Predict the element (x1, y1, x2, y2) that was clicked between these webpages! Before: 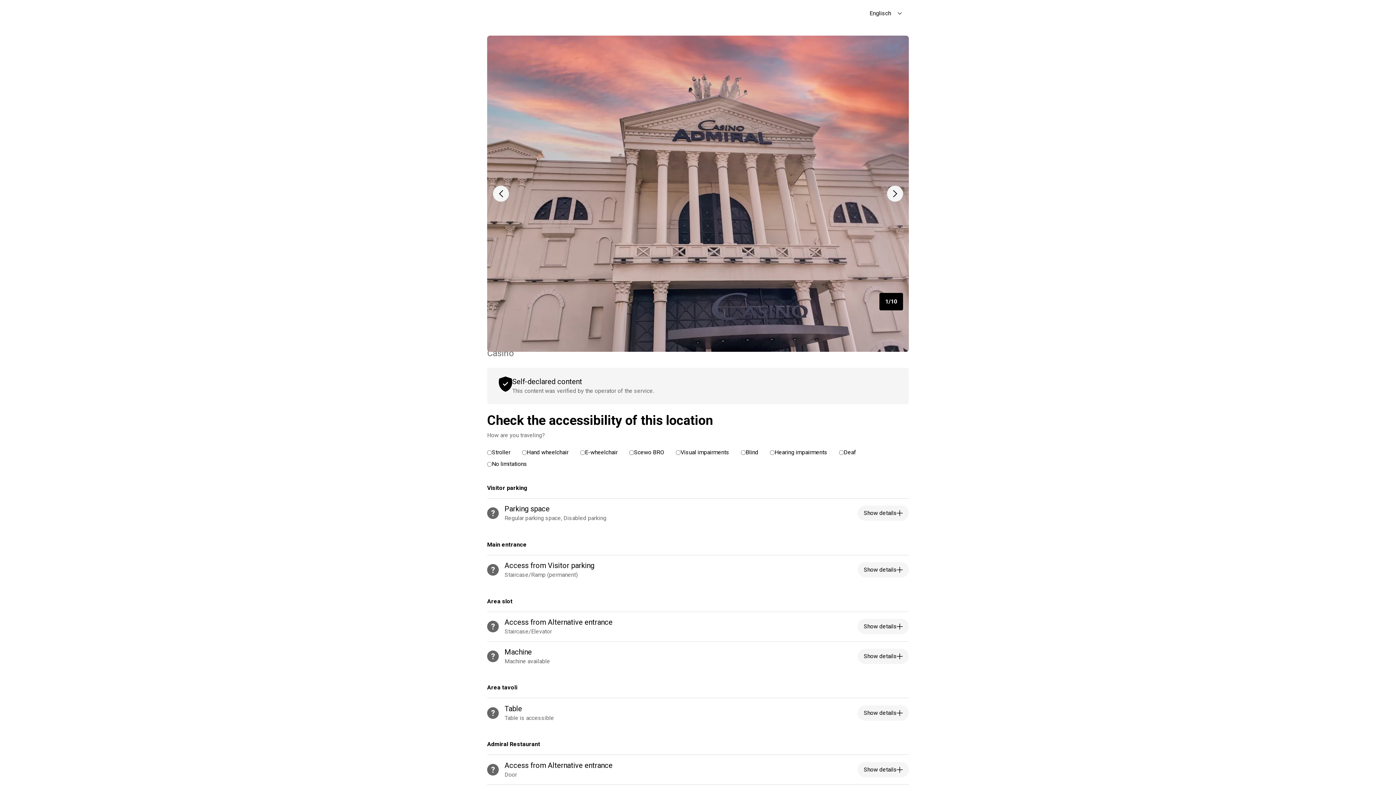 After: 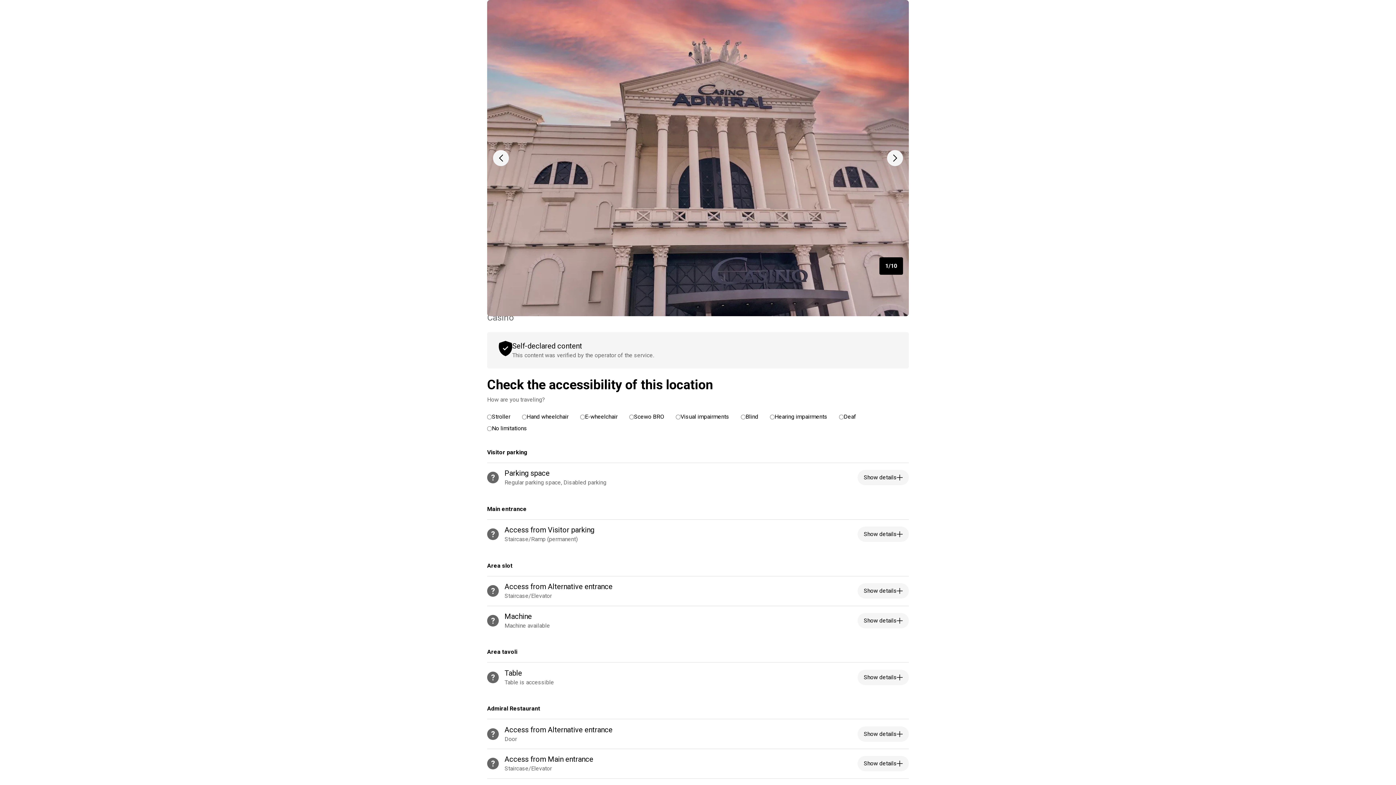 Action: label: Previous image bbox: (487, 180, 514, 207)